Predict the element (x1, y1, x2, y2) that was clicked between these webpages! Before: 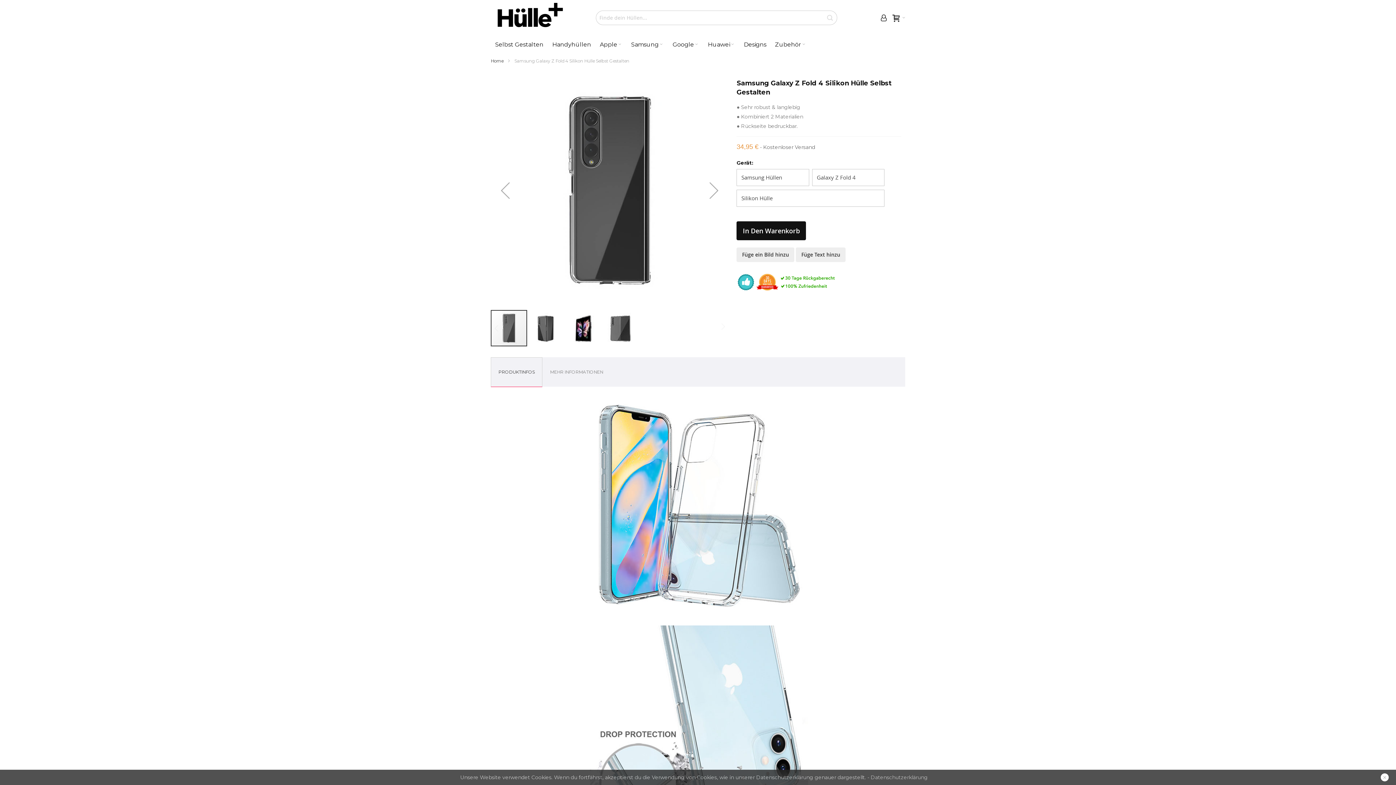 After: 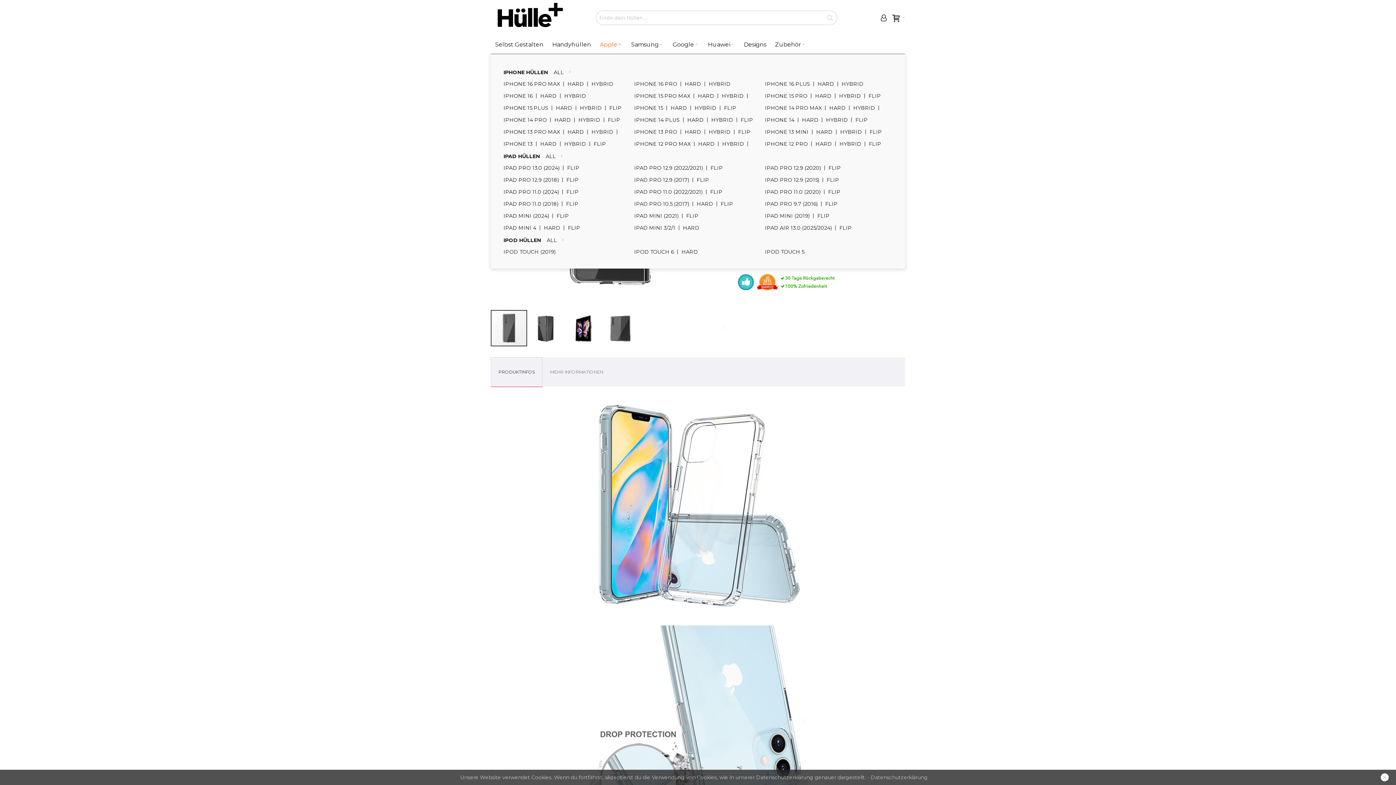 Action: bbox: (595, 35, 626, 53) label: Apple